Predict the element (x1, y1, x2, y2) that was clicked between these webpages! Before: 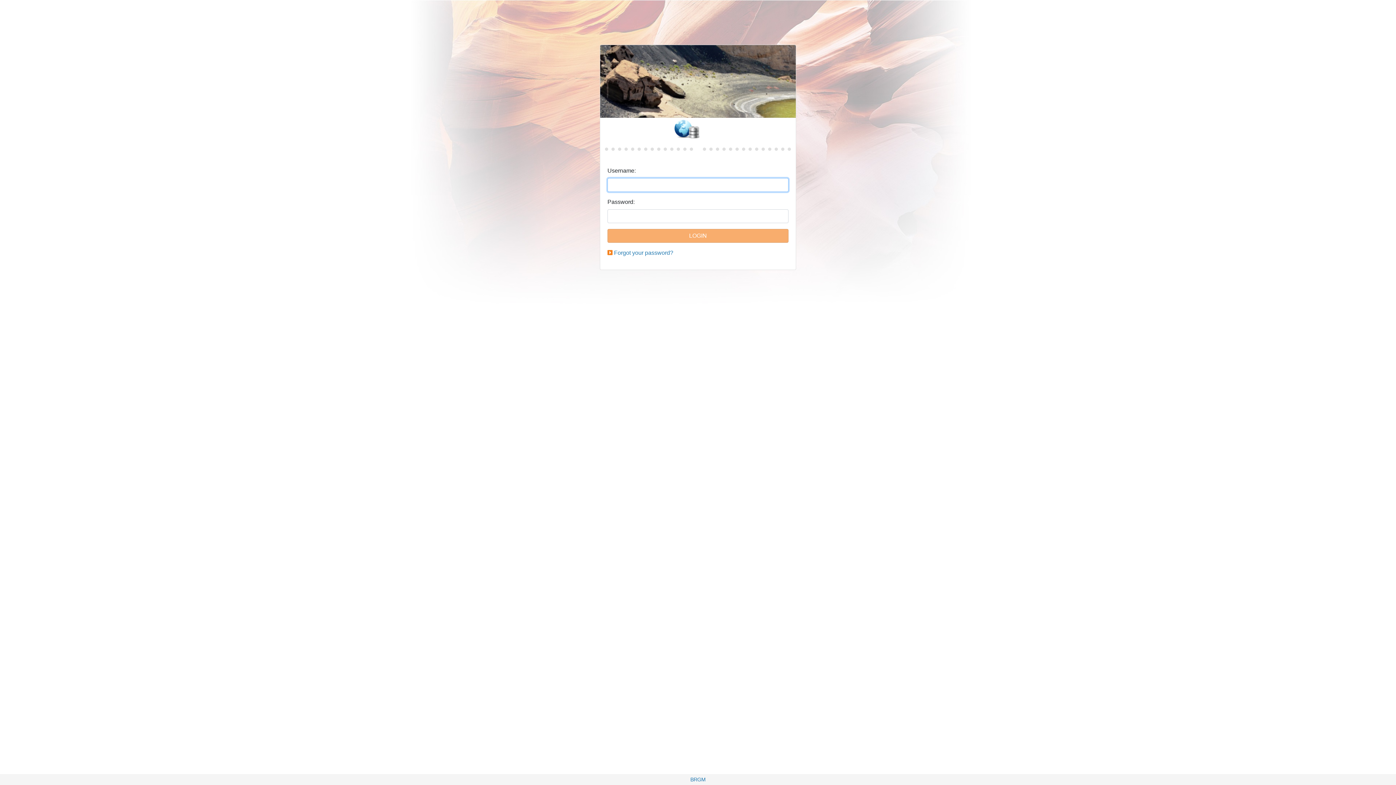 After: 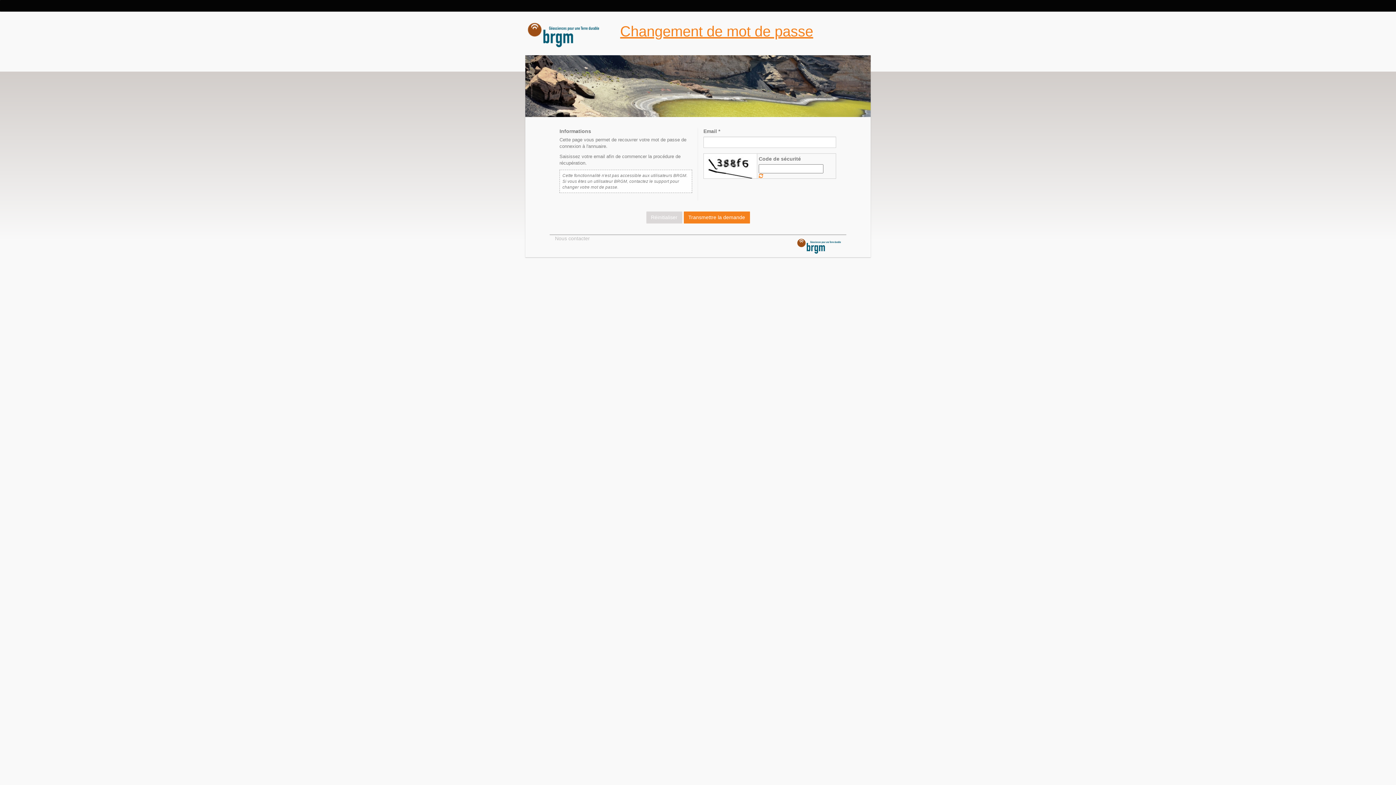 Action: label: Forgot your password? bbox: (614, 249, 673, 256)